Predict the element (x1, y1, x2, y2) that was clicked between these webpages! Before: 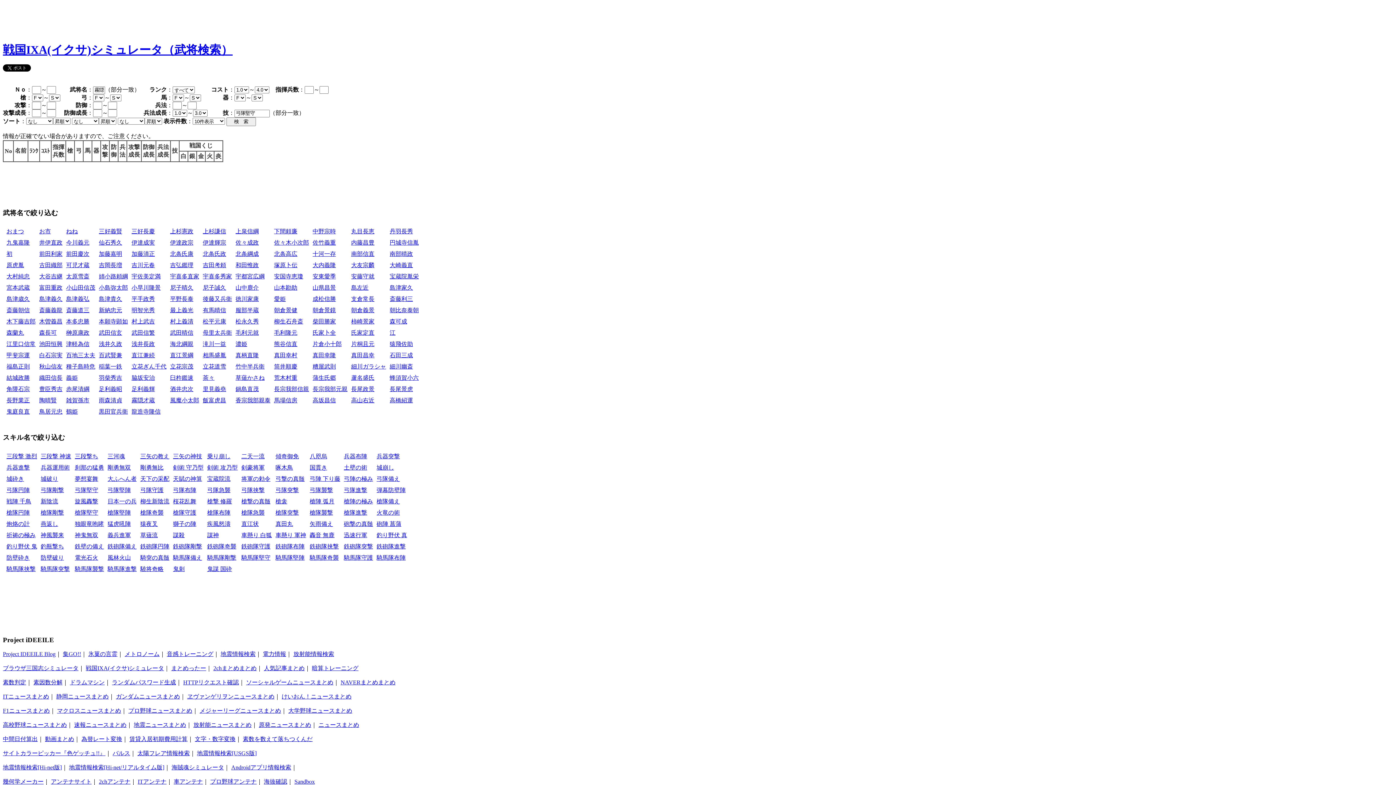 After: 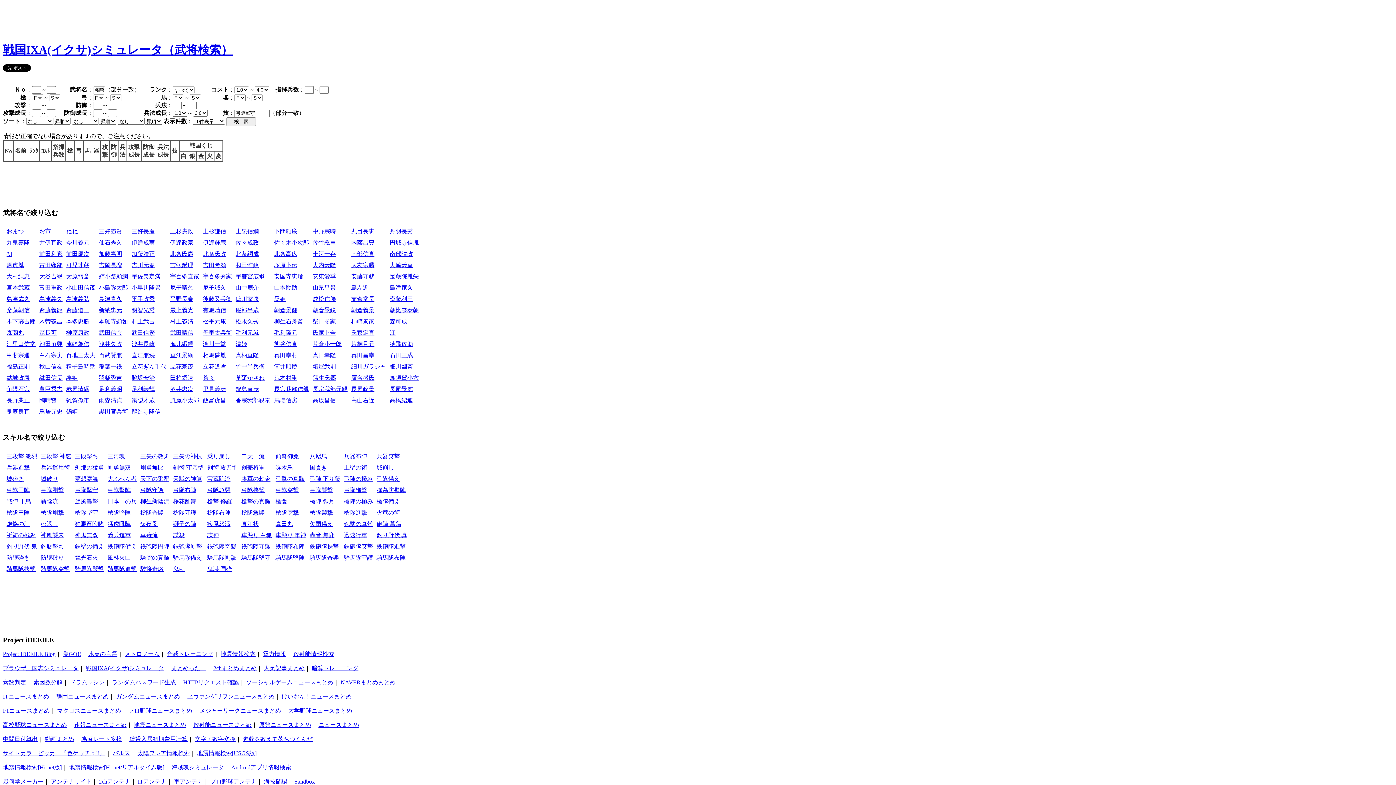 Action: bbox: (262, 651, 286, 657) label: 電力情報